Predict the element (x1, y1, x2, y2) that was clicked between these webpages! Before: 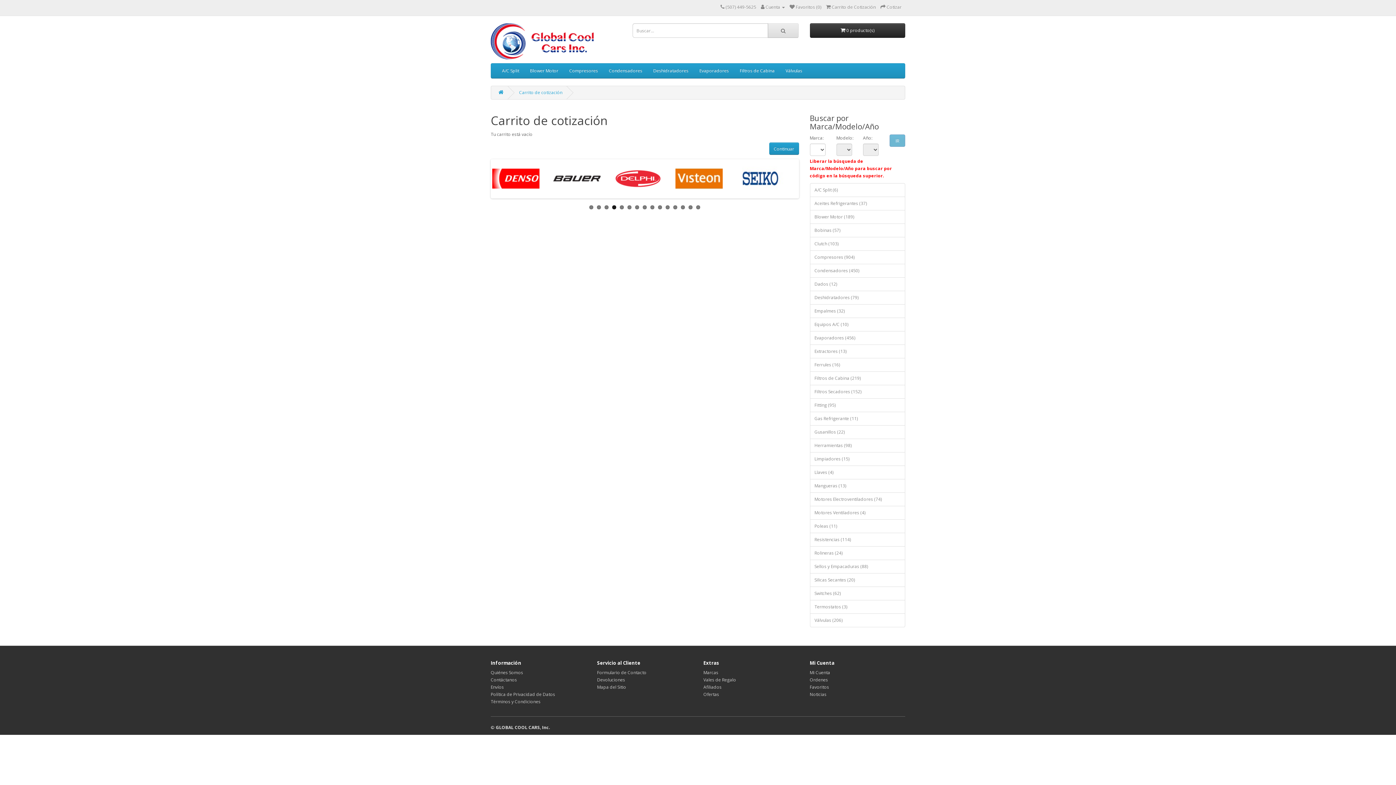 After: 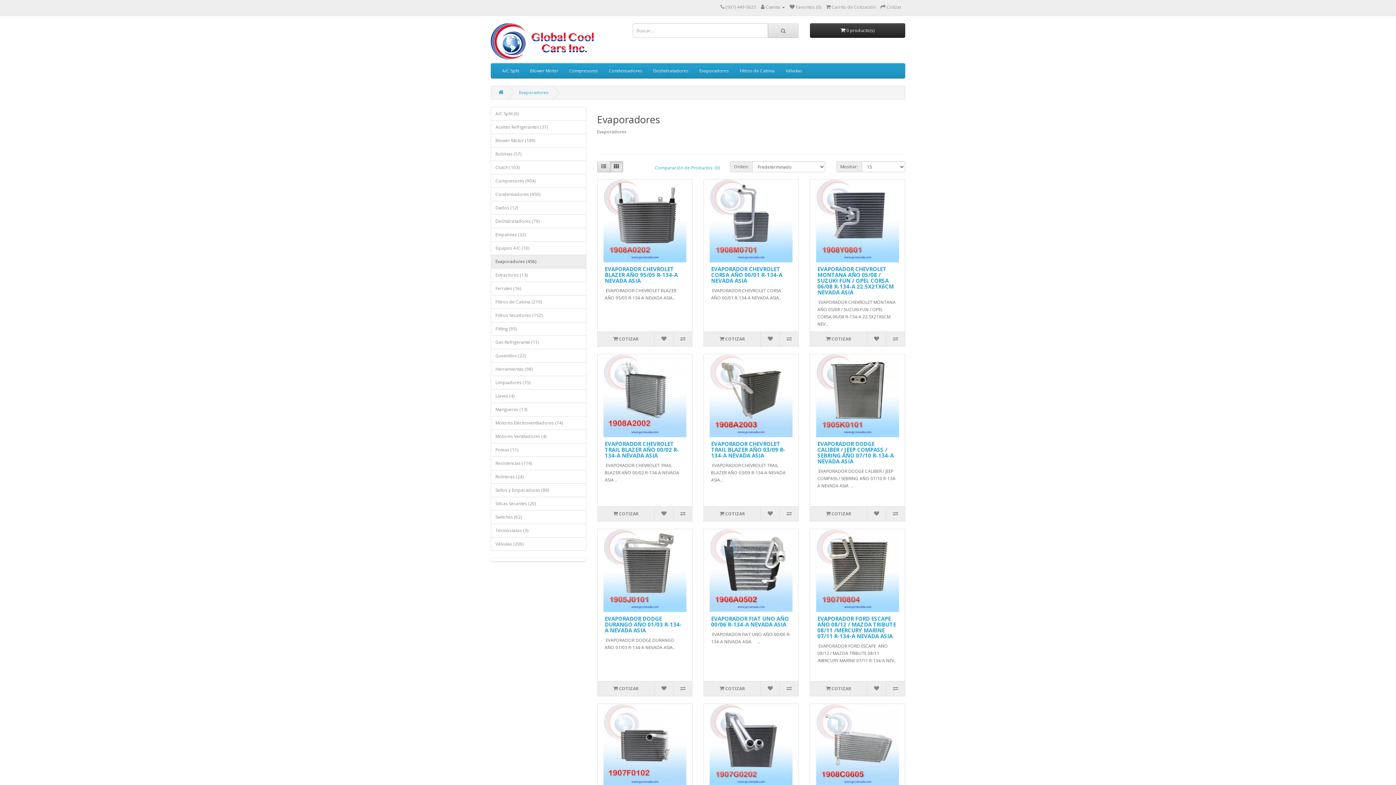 Action: bbox: (694, 63, 734, 78) label: Evaporadores